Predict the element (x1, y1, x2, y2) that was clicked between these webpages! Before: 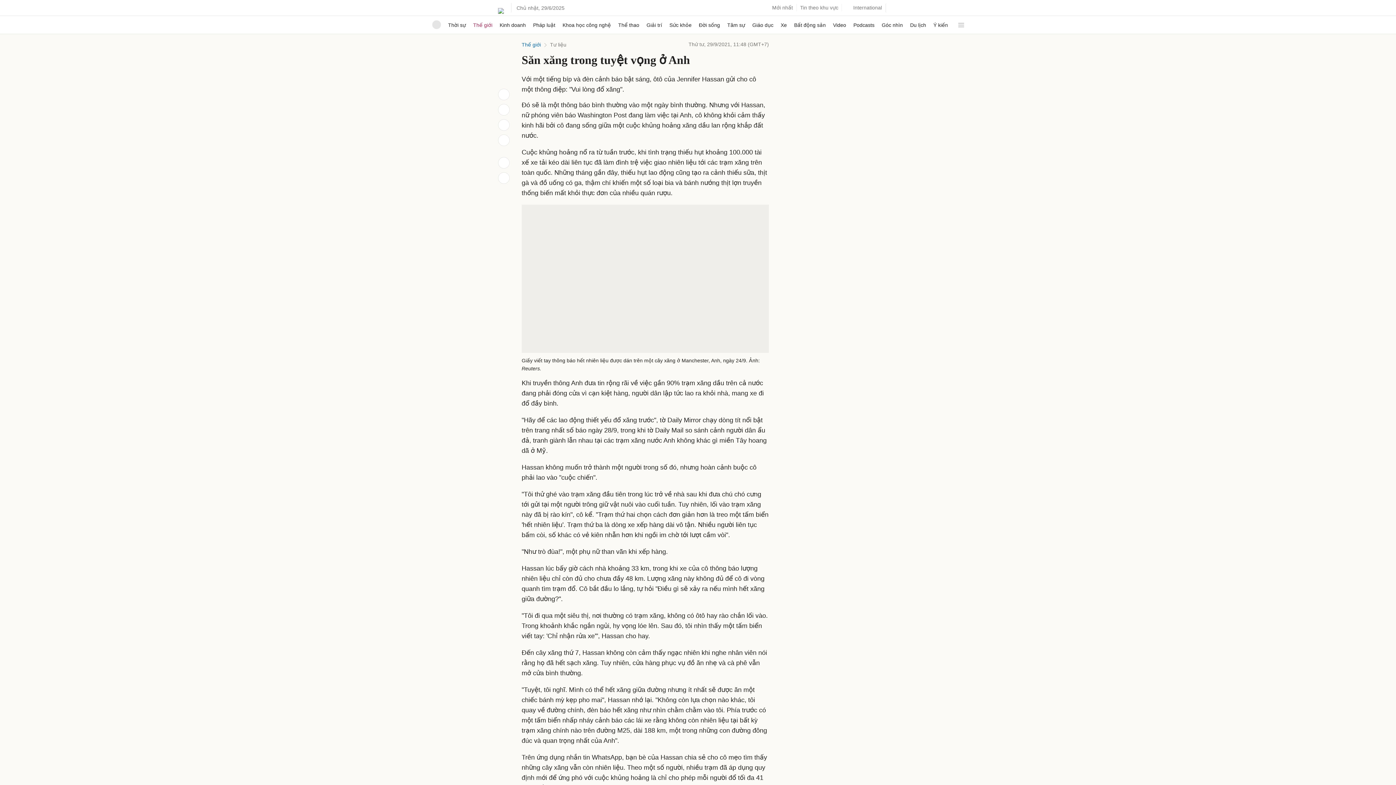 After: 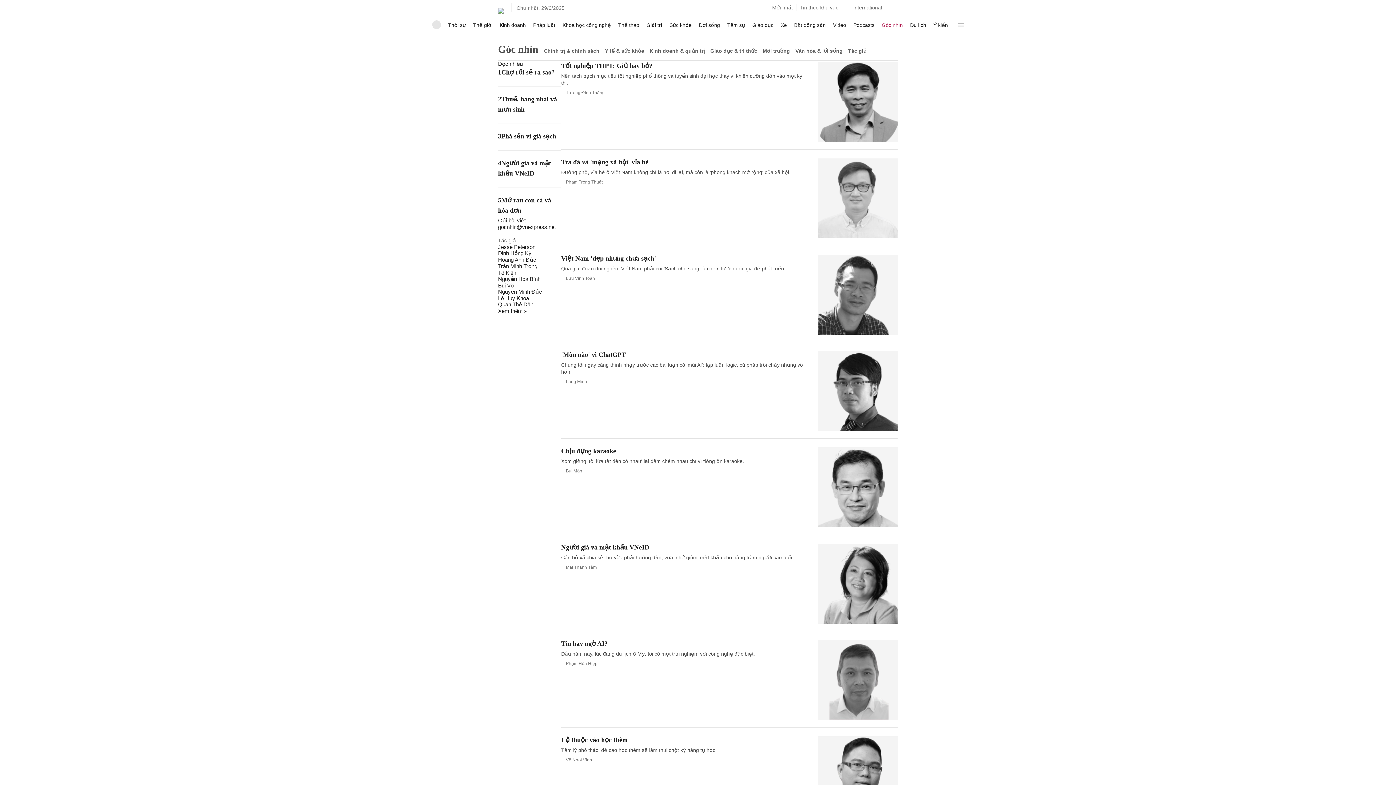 Action: label: Góc nhìn bbox: (882, 16, 903, 33)